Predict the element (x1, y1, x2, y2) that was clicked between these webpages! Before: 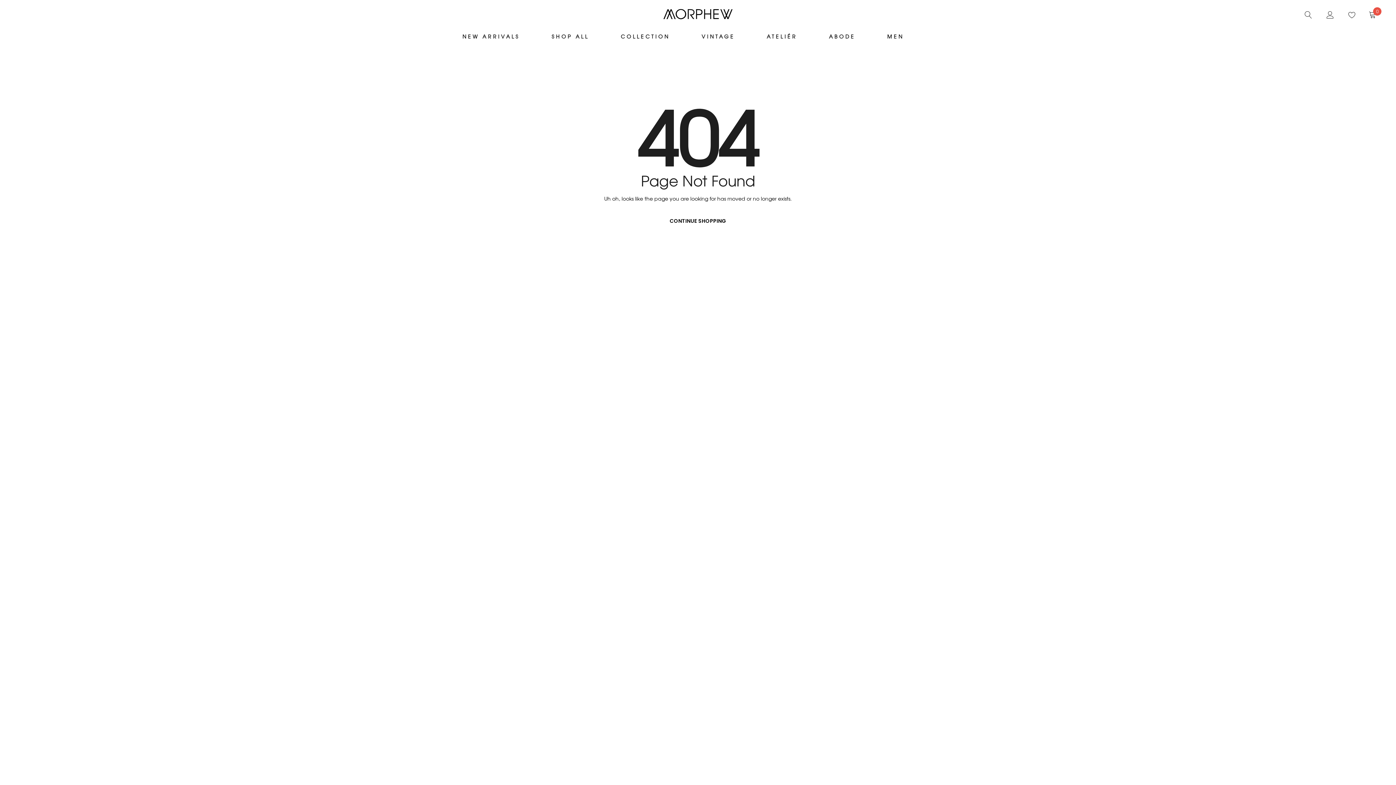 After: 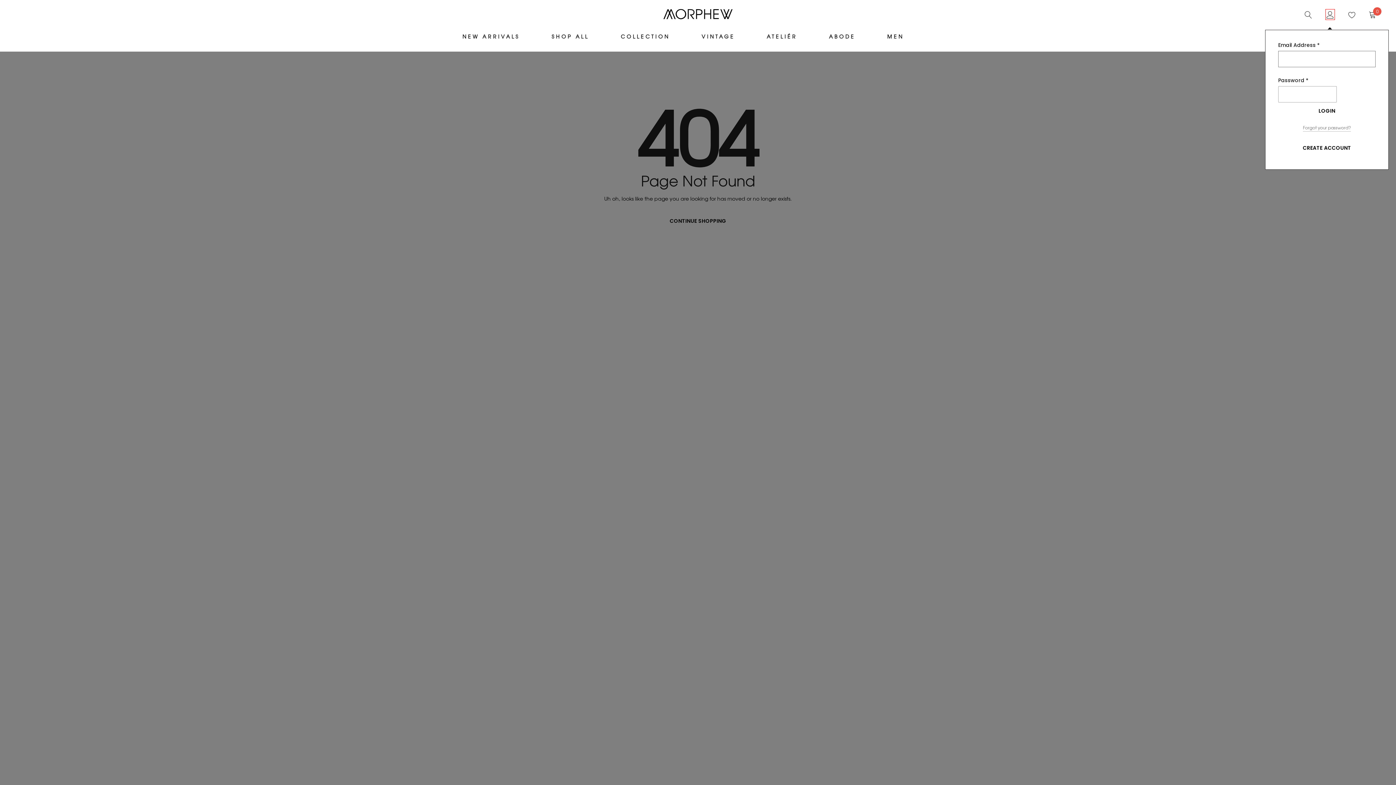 Action: bbox: (1326, 10, 1334, 17) label: link